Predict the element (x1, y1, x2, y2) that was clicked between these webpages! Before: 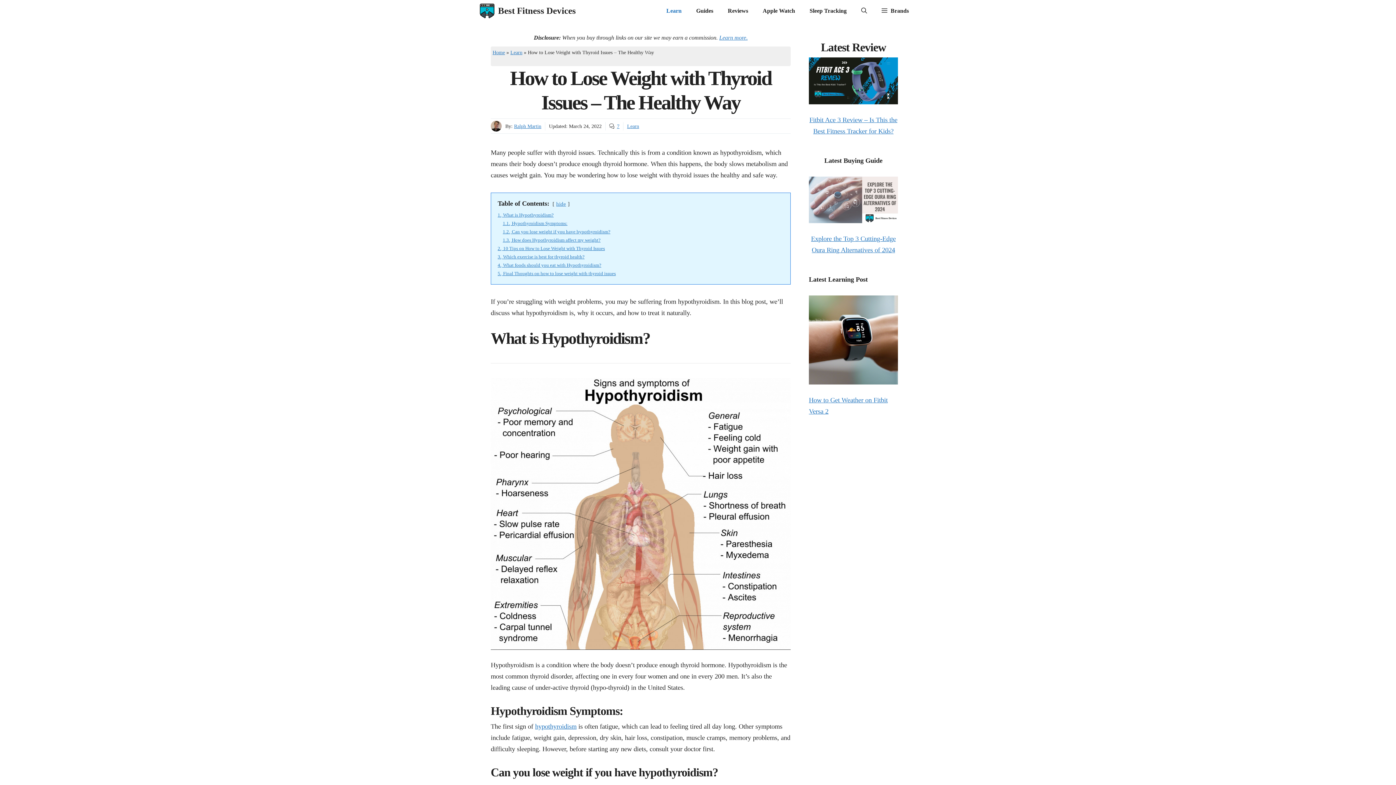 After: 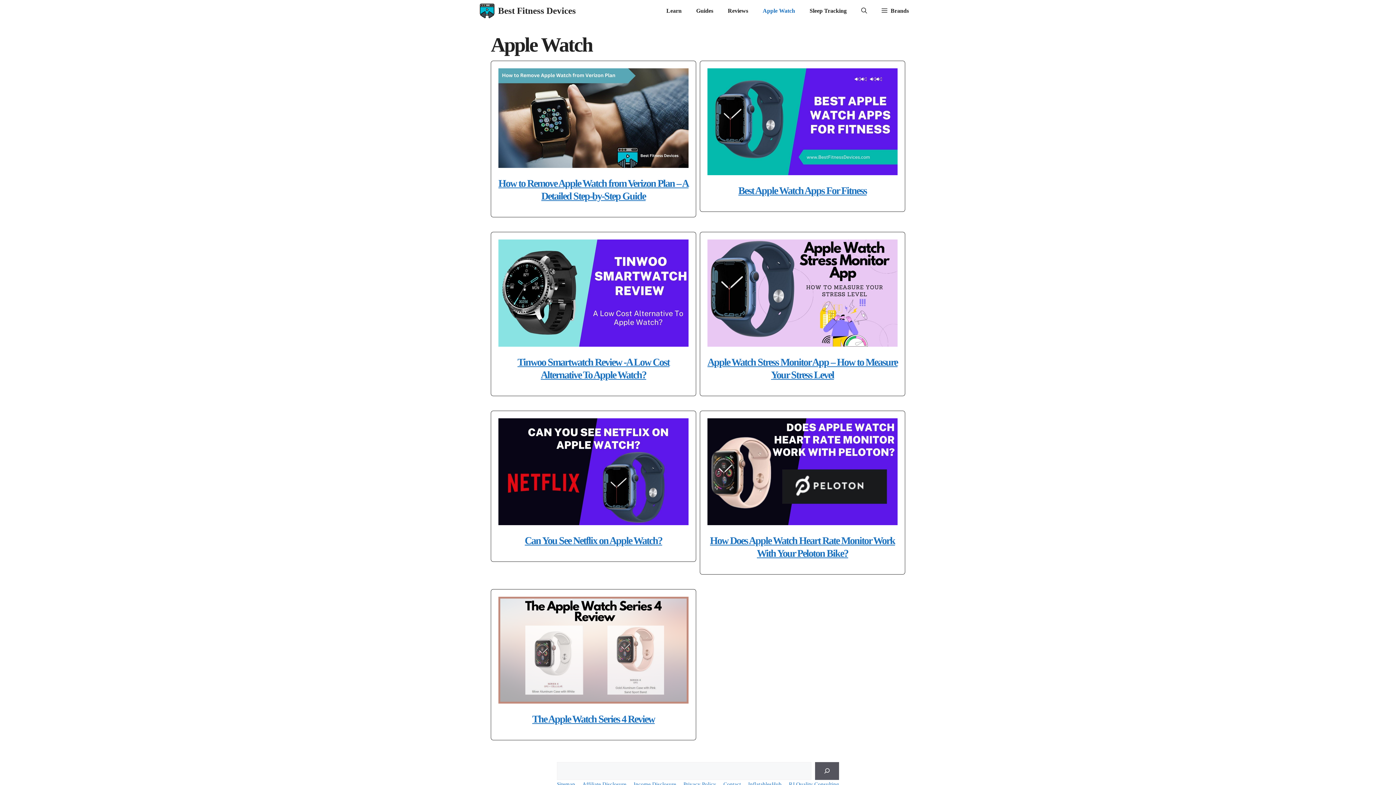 Action: bbox: (755, 0, 802, 21) label: Apple Watch